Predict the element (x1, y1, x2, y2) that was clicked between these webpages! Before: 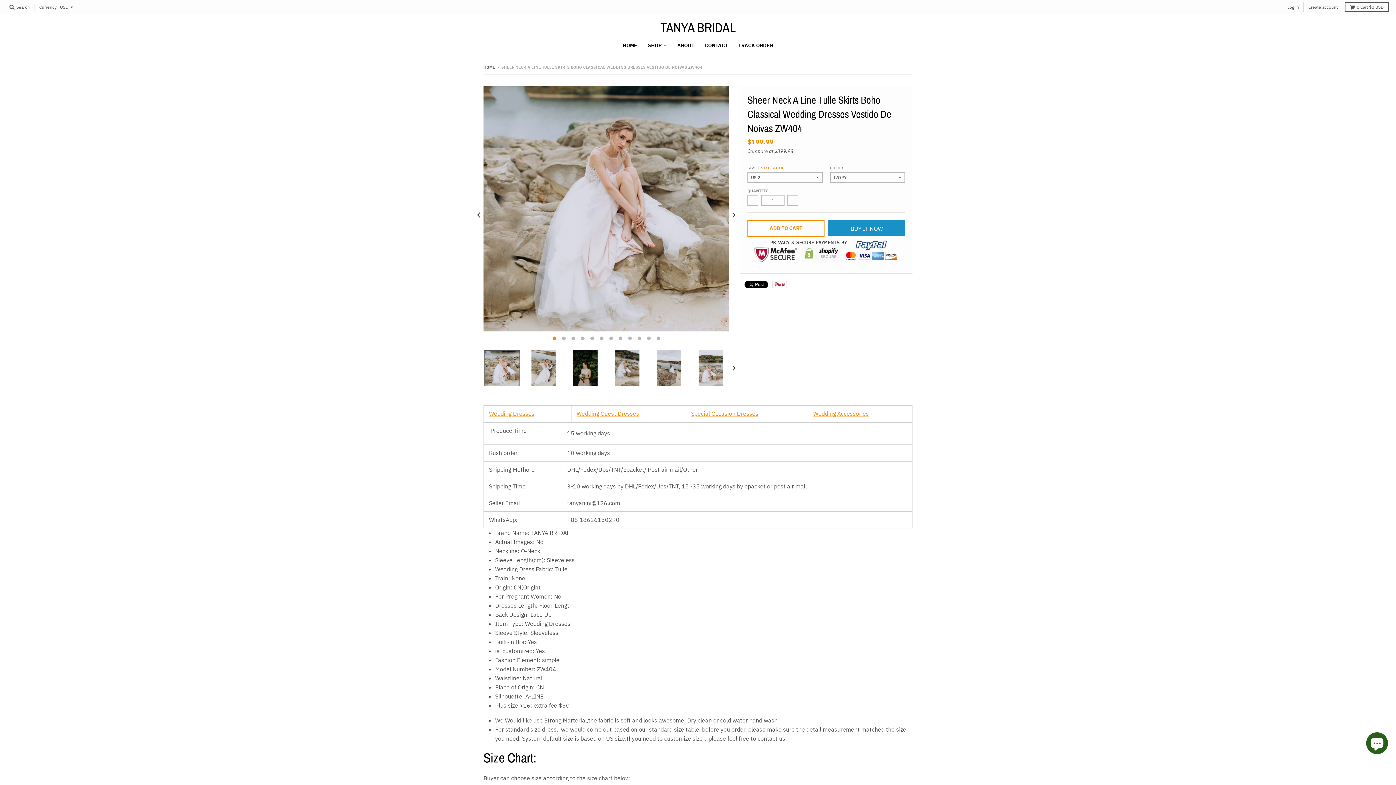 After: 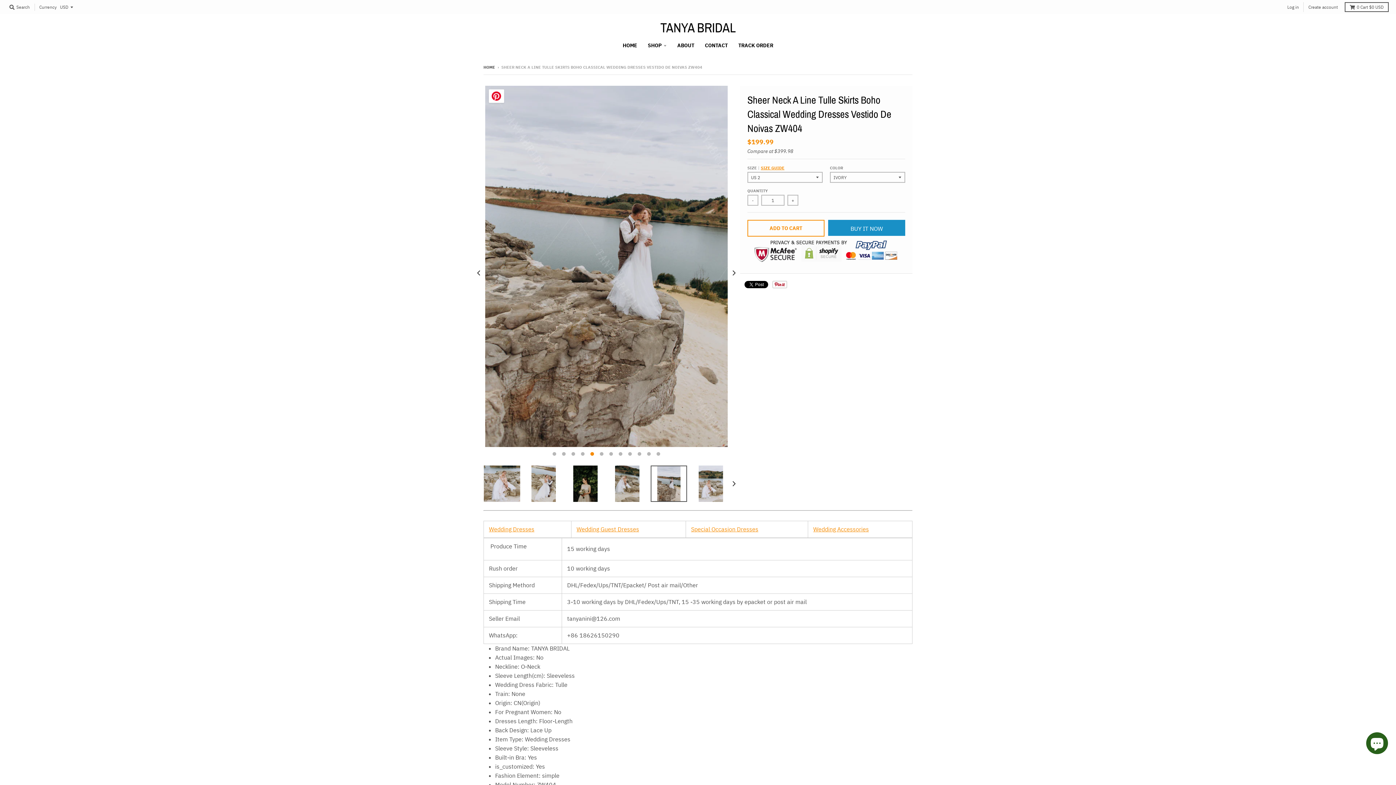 Action: bbox: (651, 350, 687, 386)